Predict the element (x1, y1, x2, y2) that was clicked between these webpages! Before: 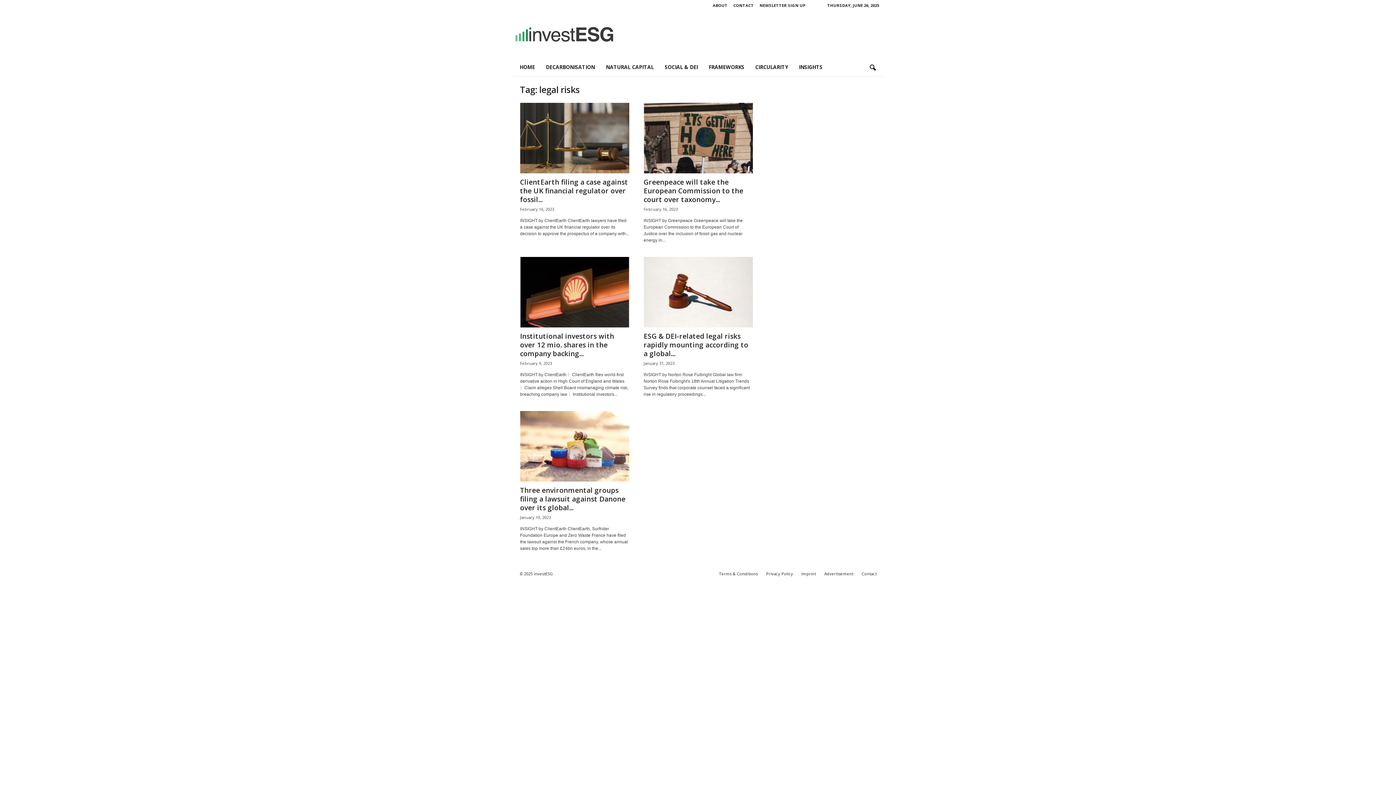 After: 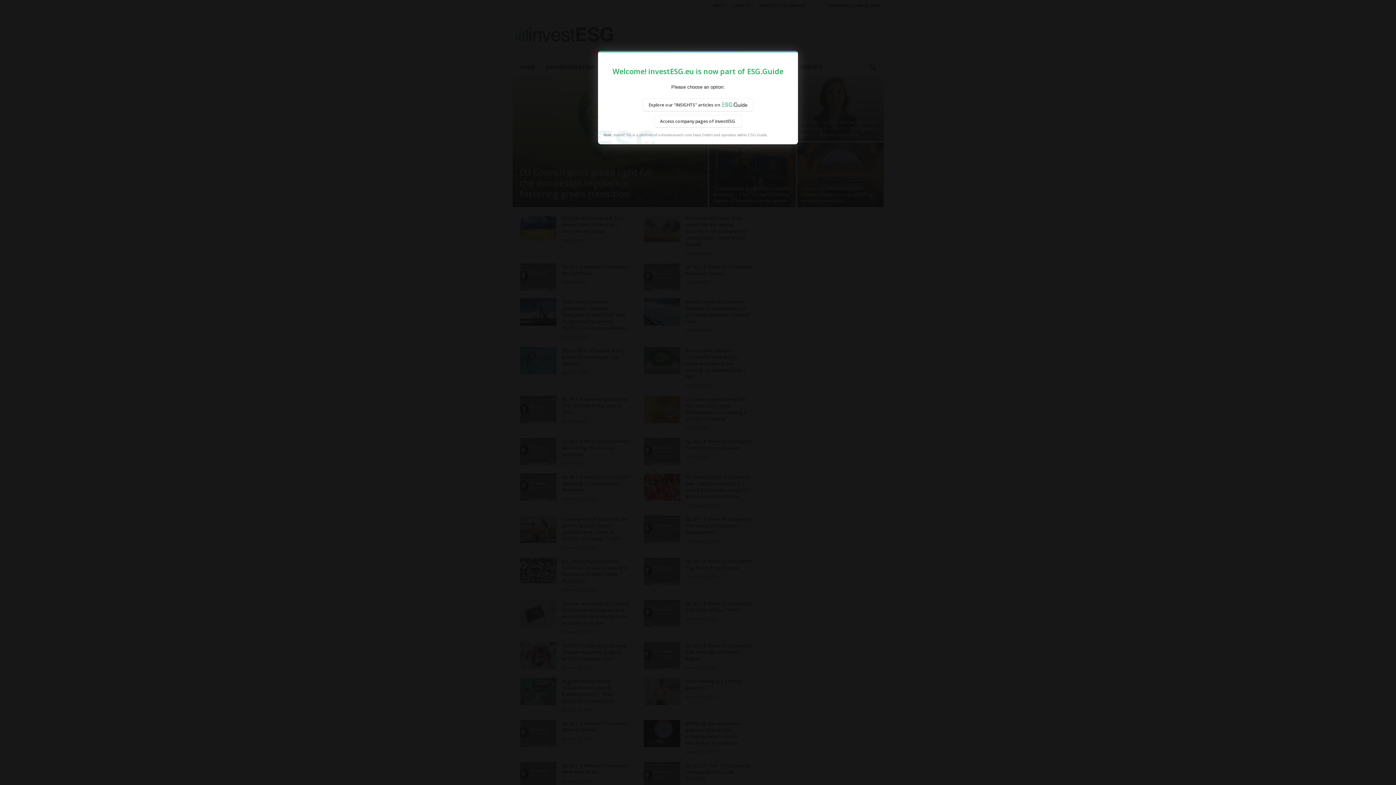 Action: bbox: (750, 59, 793, 75) label: CIRCULARITY